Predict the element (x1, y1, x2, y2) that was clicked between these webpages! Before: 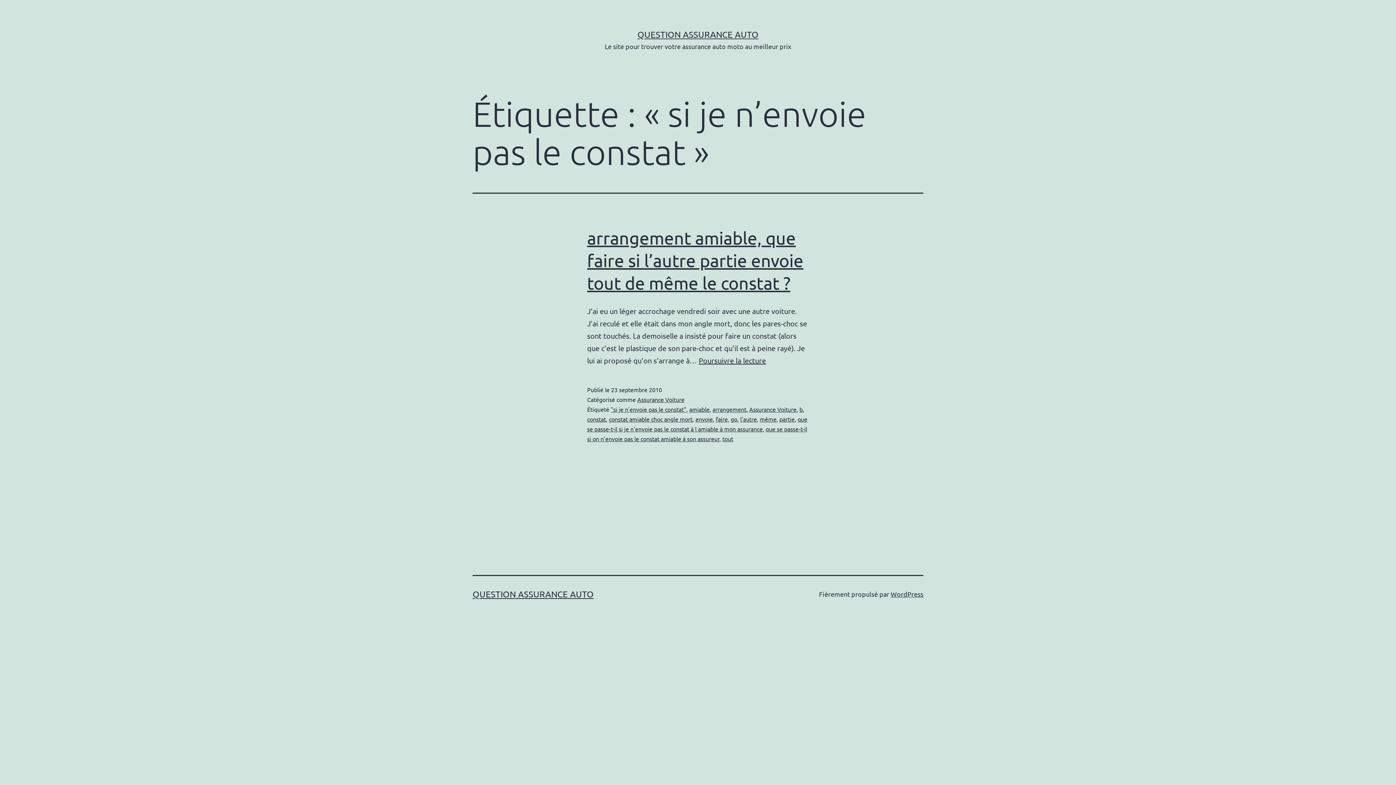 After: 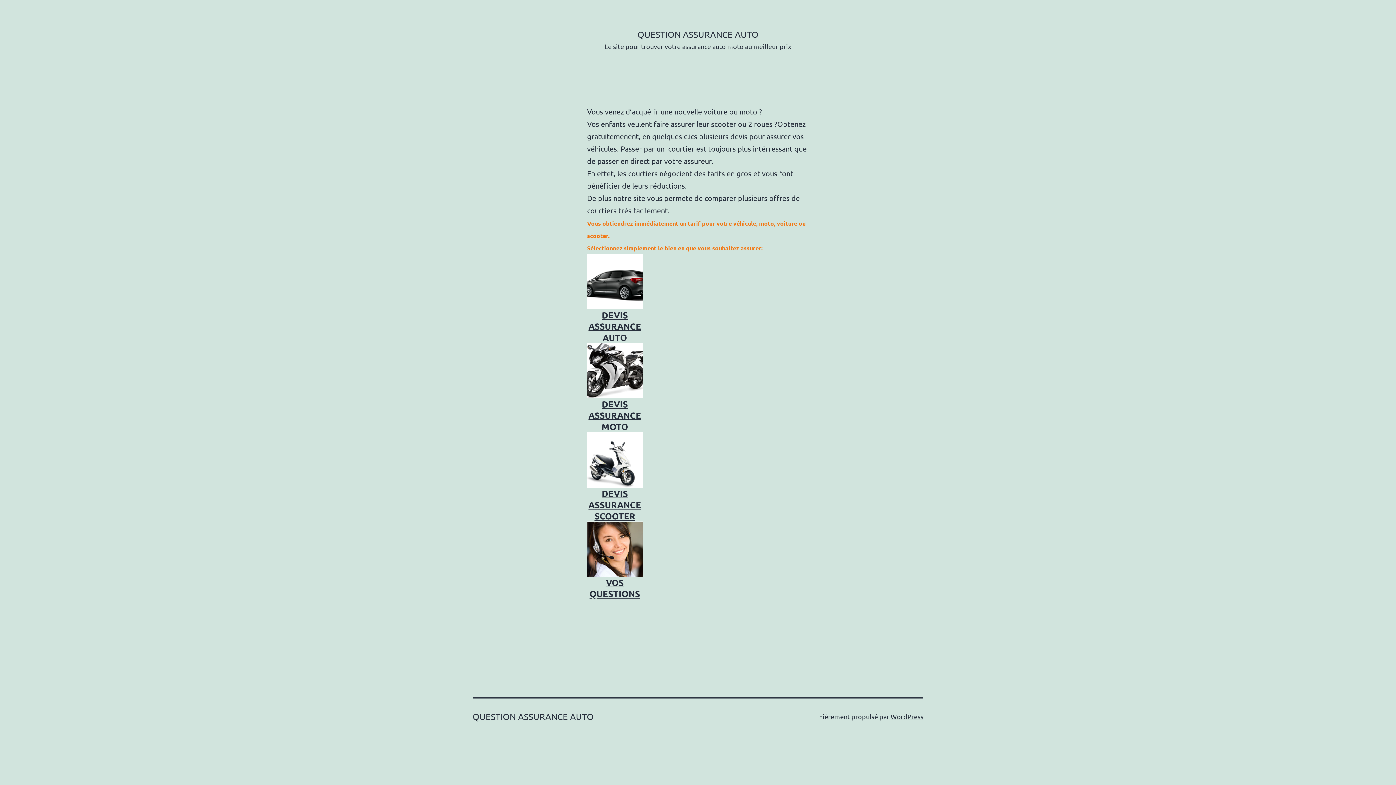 Action: label: QUESTION ASSURANCE AUTO bbox: (637, 29, 758, 39)